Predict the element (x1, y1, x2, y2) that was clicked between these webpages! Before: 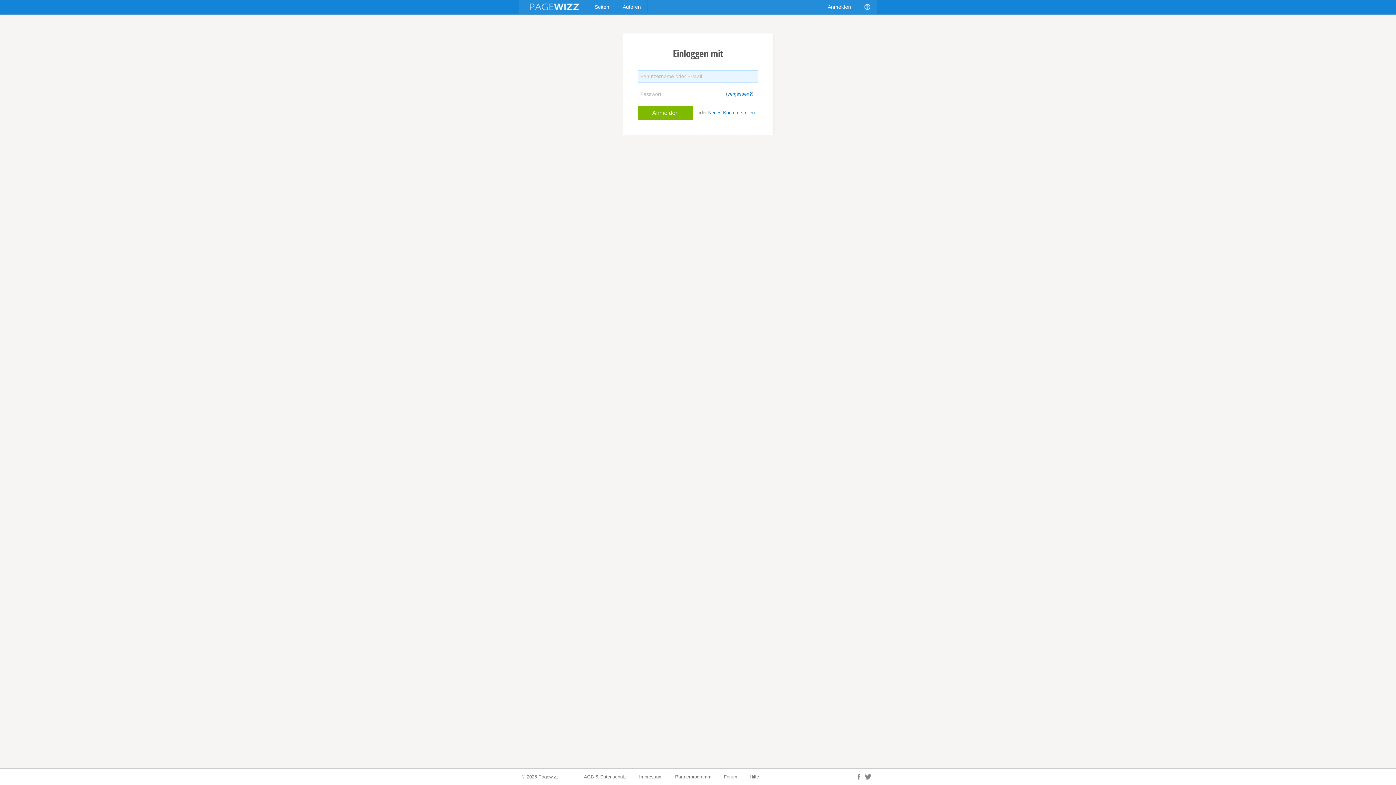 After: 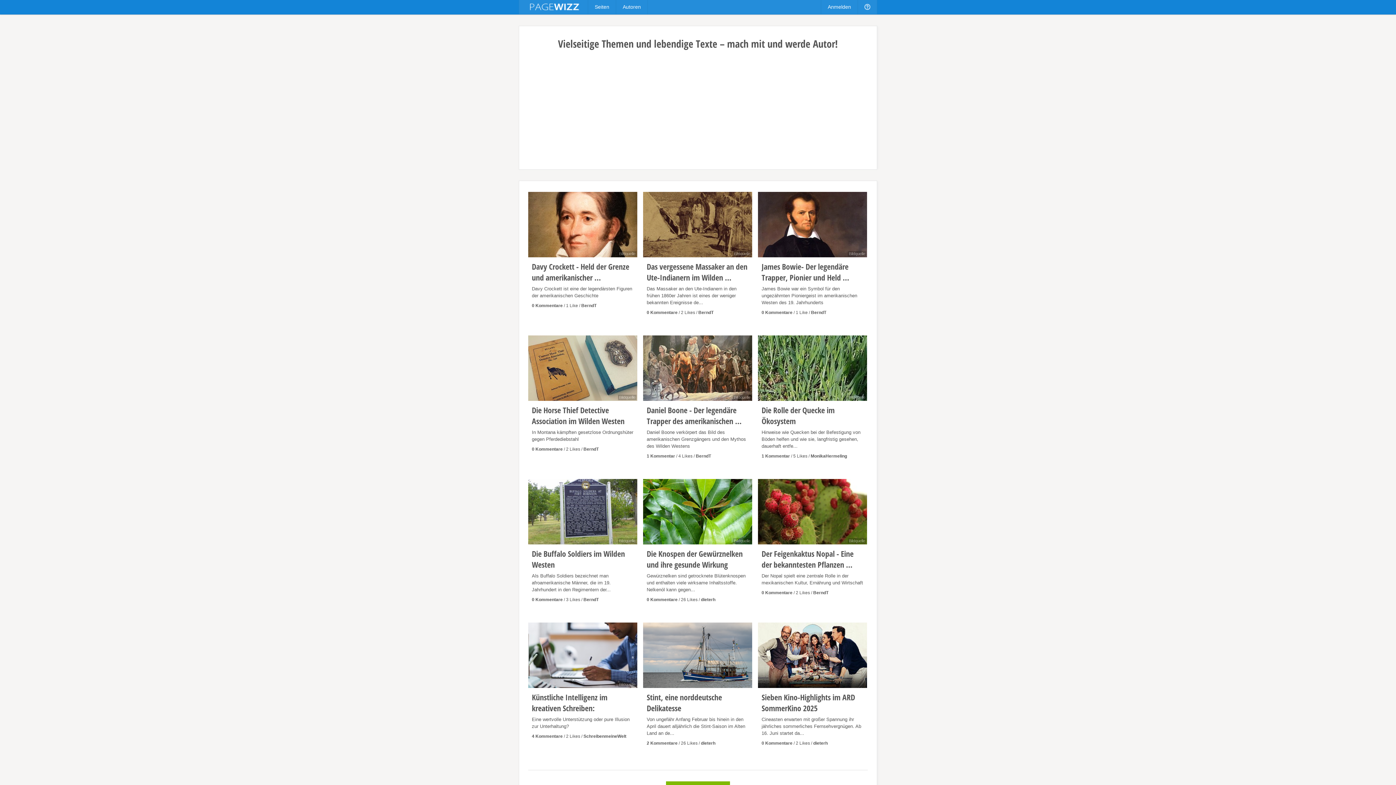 Action: bbox: (518, 0, 588, 14) label:  